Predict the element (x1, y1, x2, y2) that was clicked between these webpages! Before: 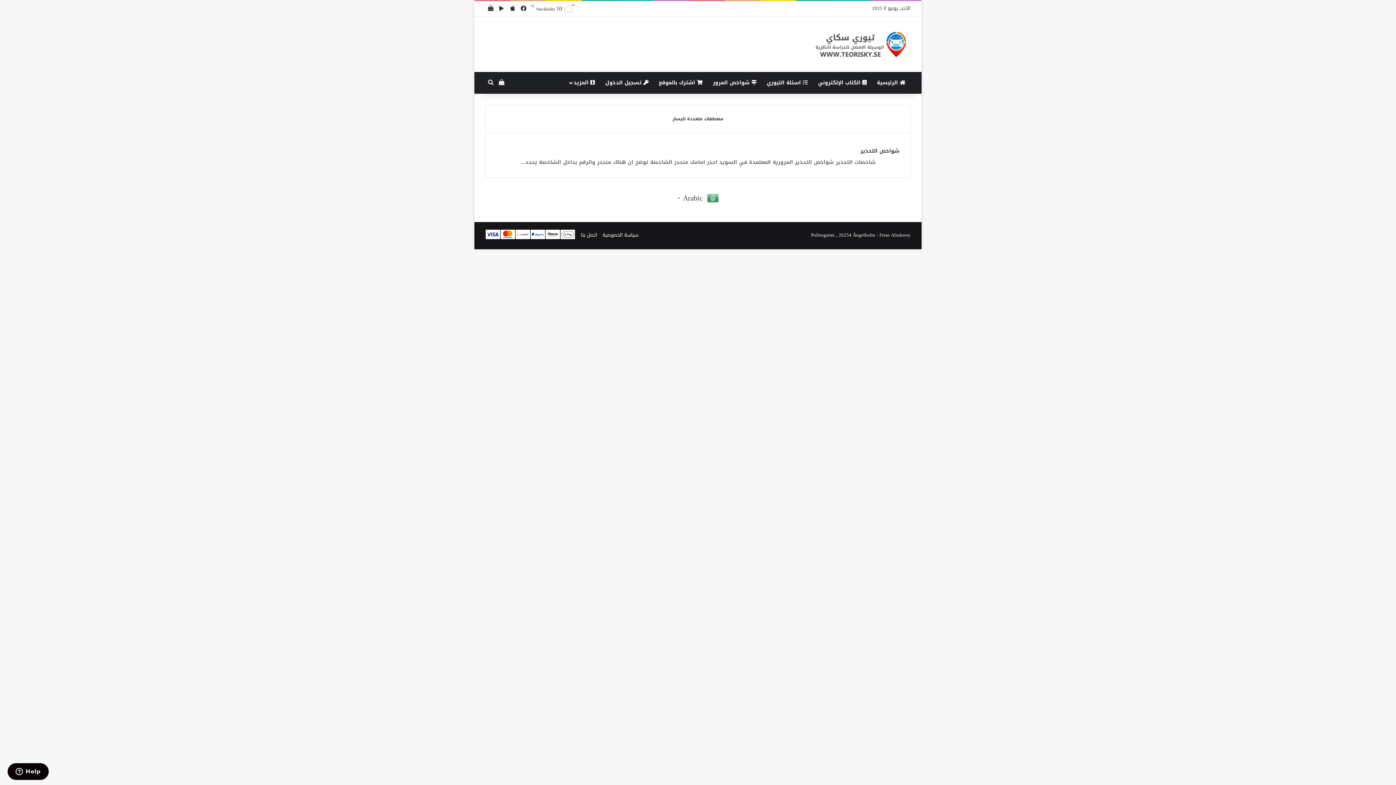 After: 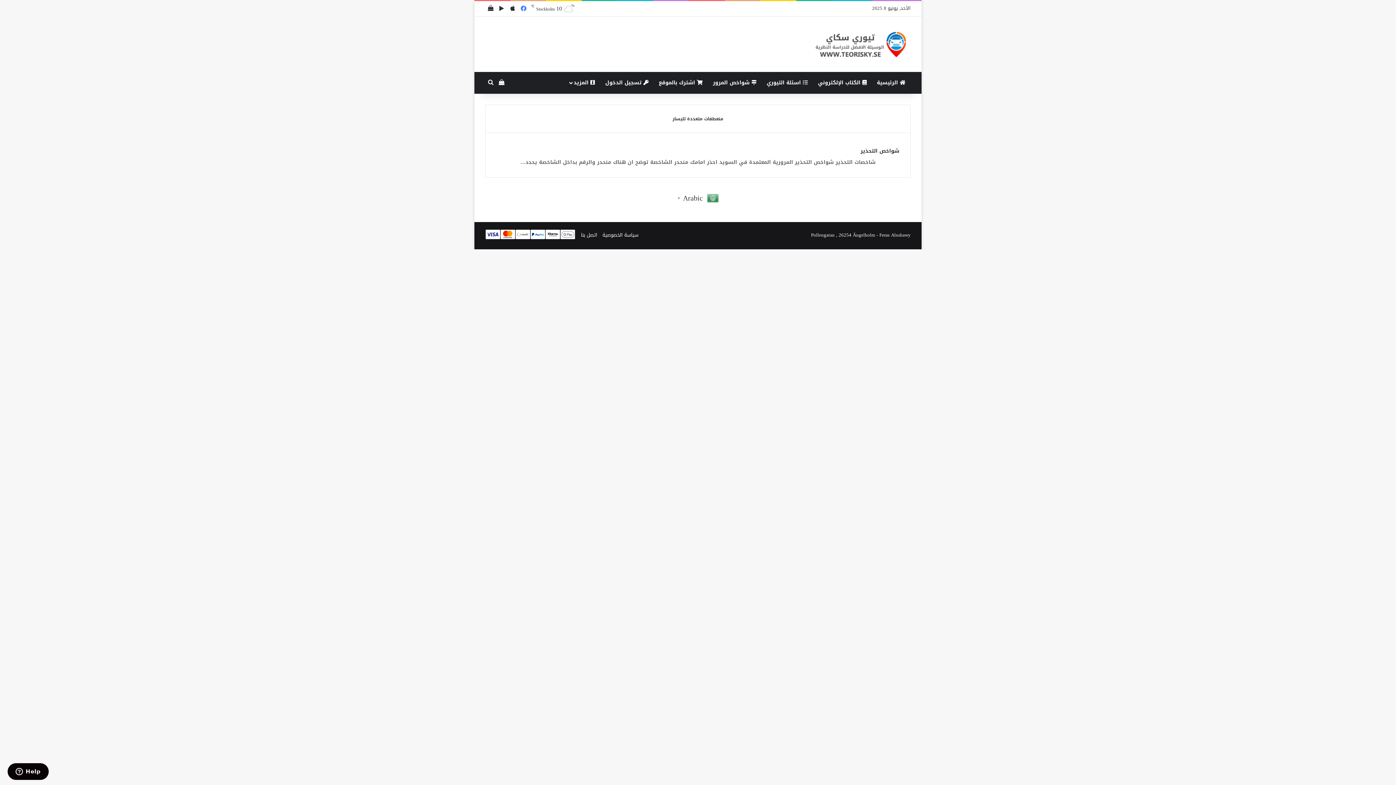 Action: label: فيسبوك bbox: (518, 1, 529, 16)